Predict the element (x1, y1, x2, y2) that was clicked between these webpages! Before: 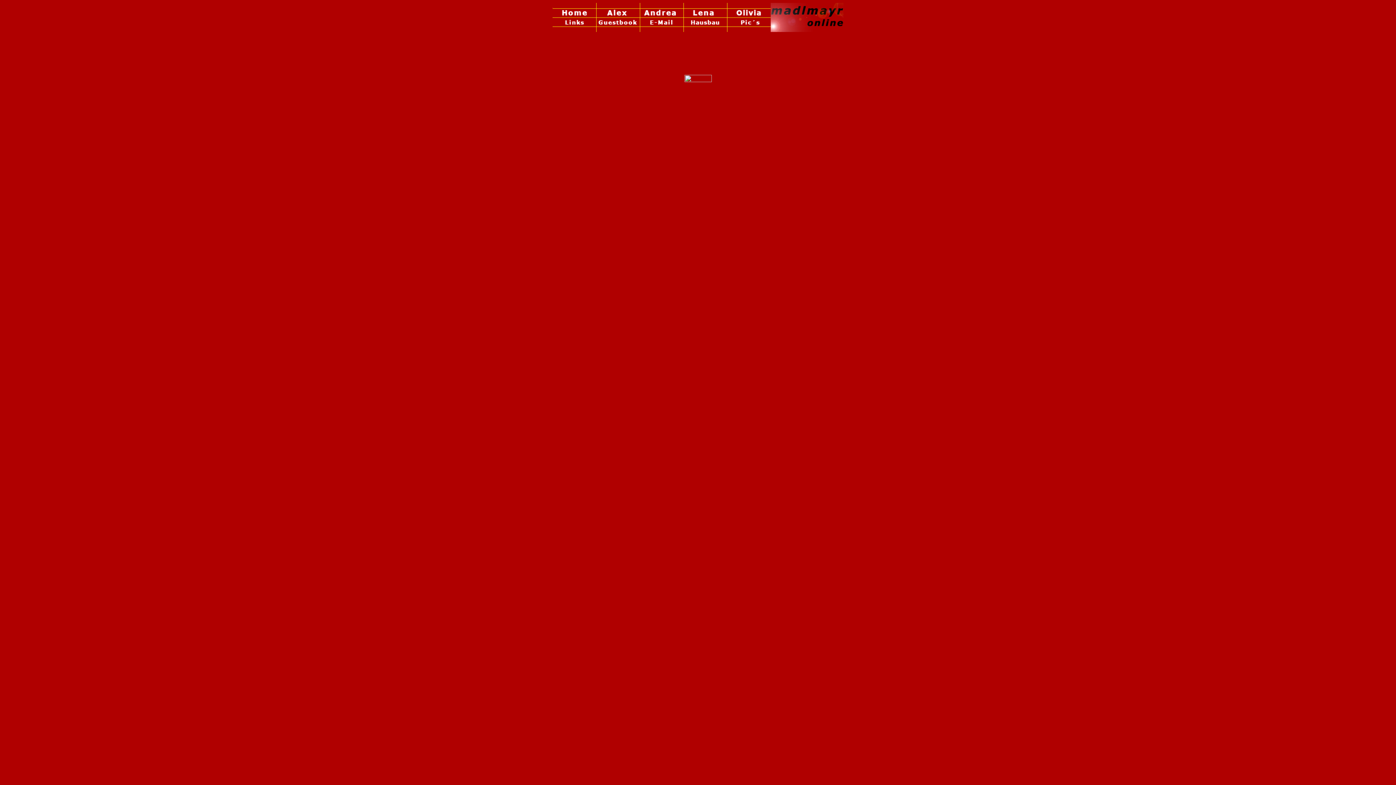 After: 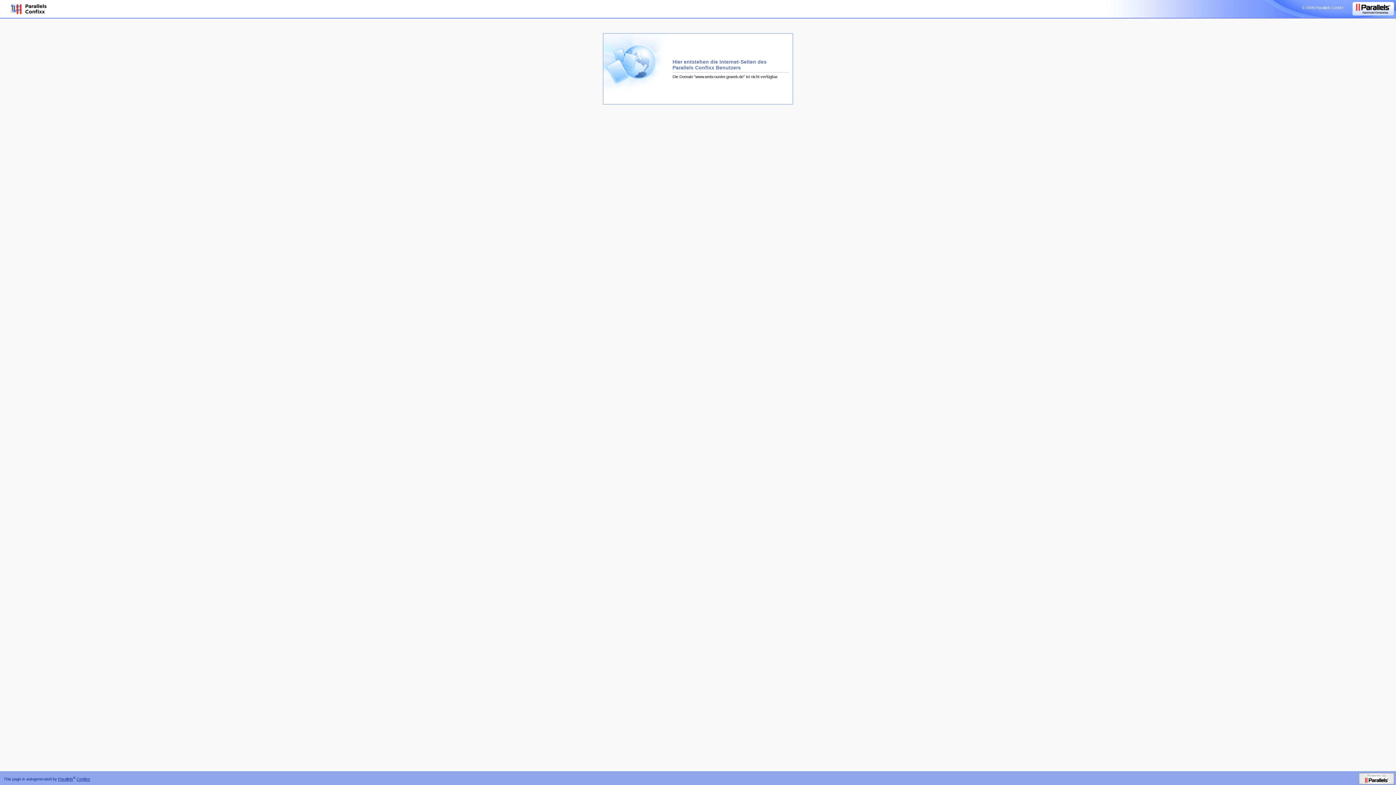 Action: bbox: (684, 79, 711, 83)